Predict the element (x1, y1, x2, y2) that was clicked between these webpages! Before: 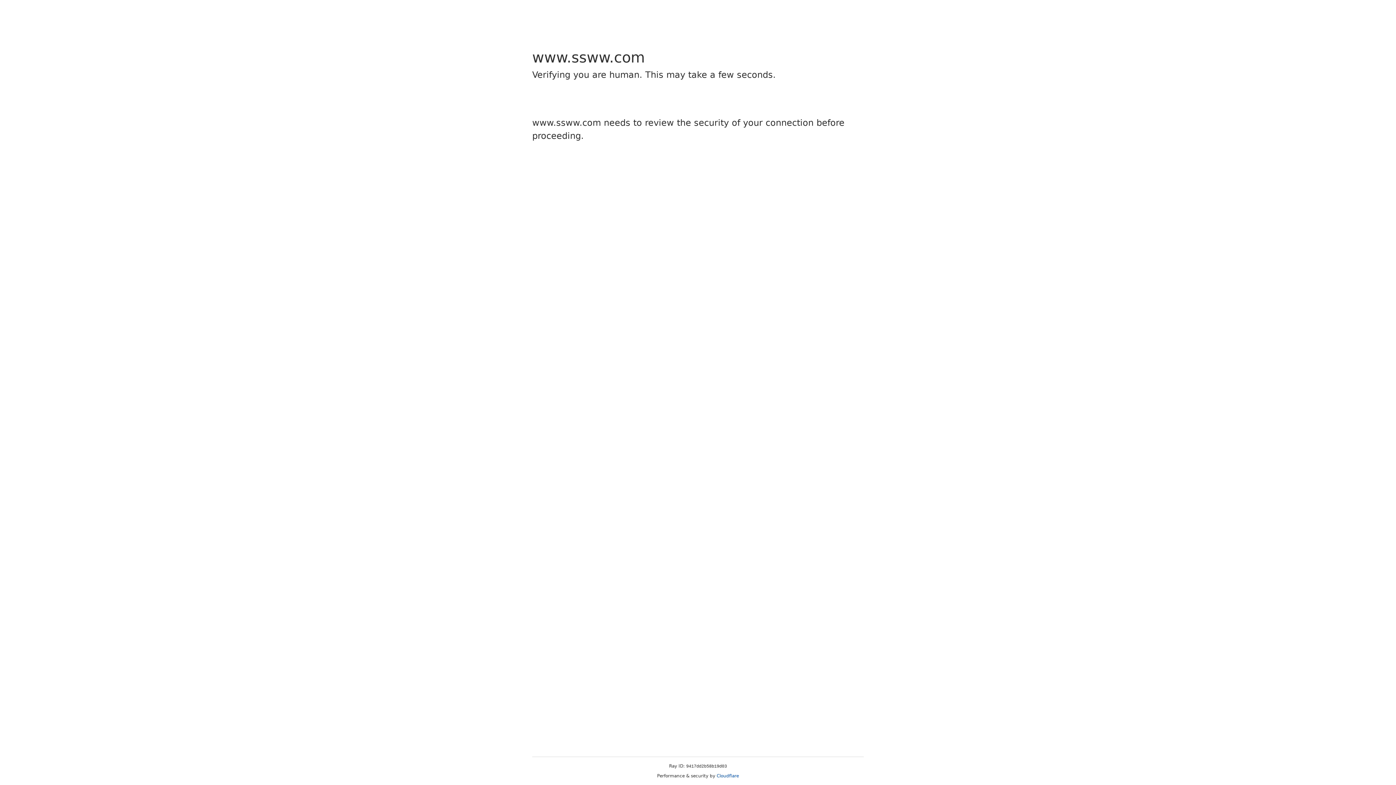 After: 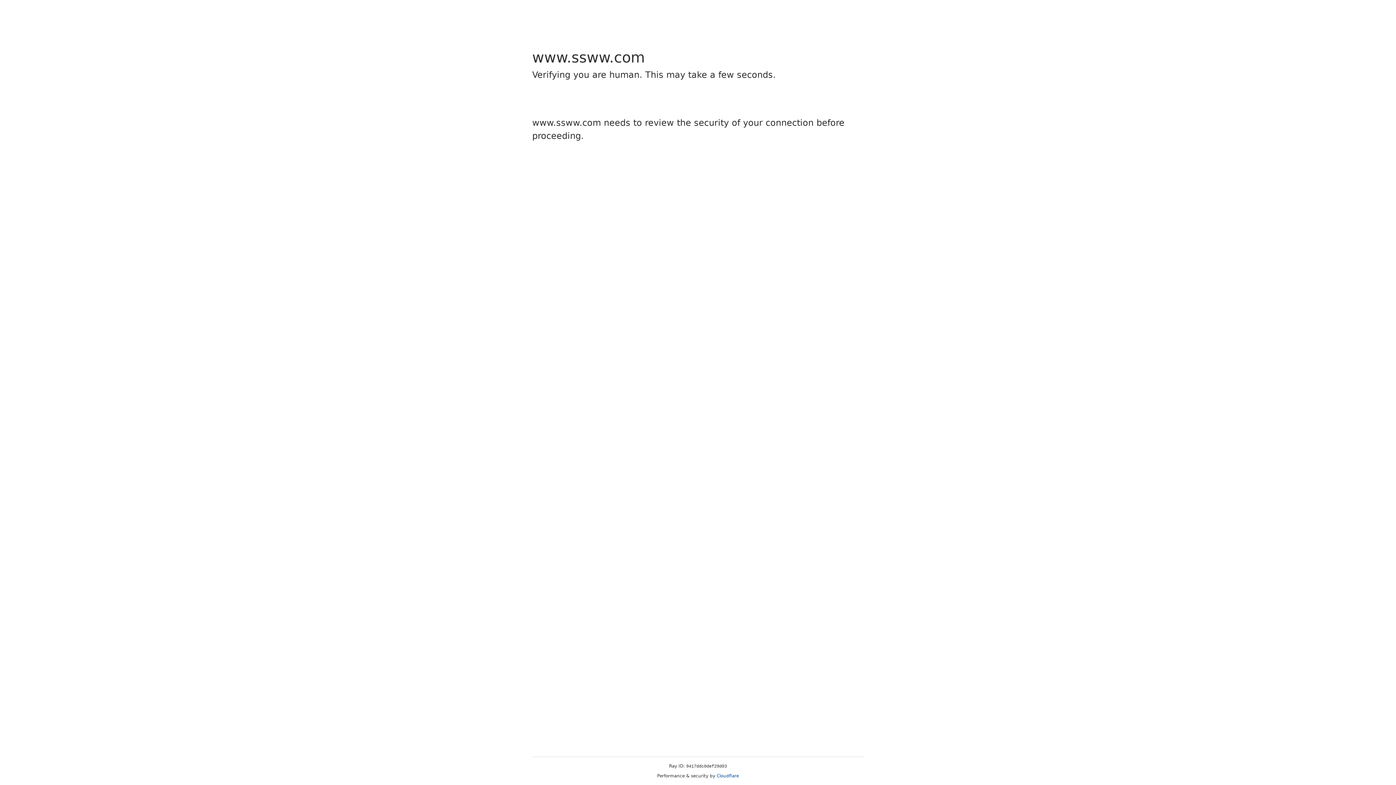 Action: bbox: (716, 773, 739, 778) label: Cloudflare